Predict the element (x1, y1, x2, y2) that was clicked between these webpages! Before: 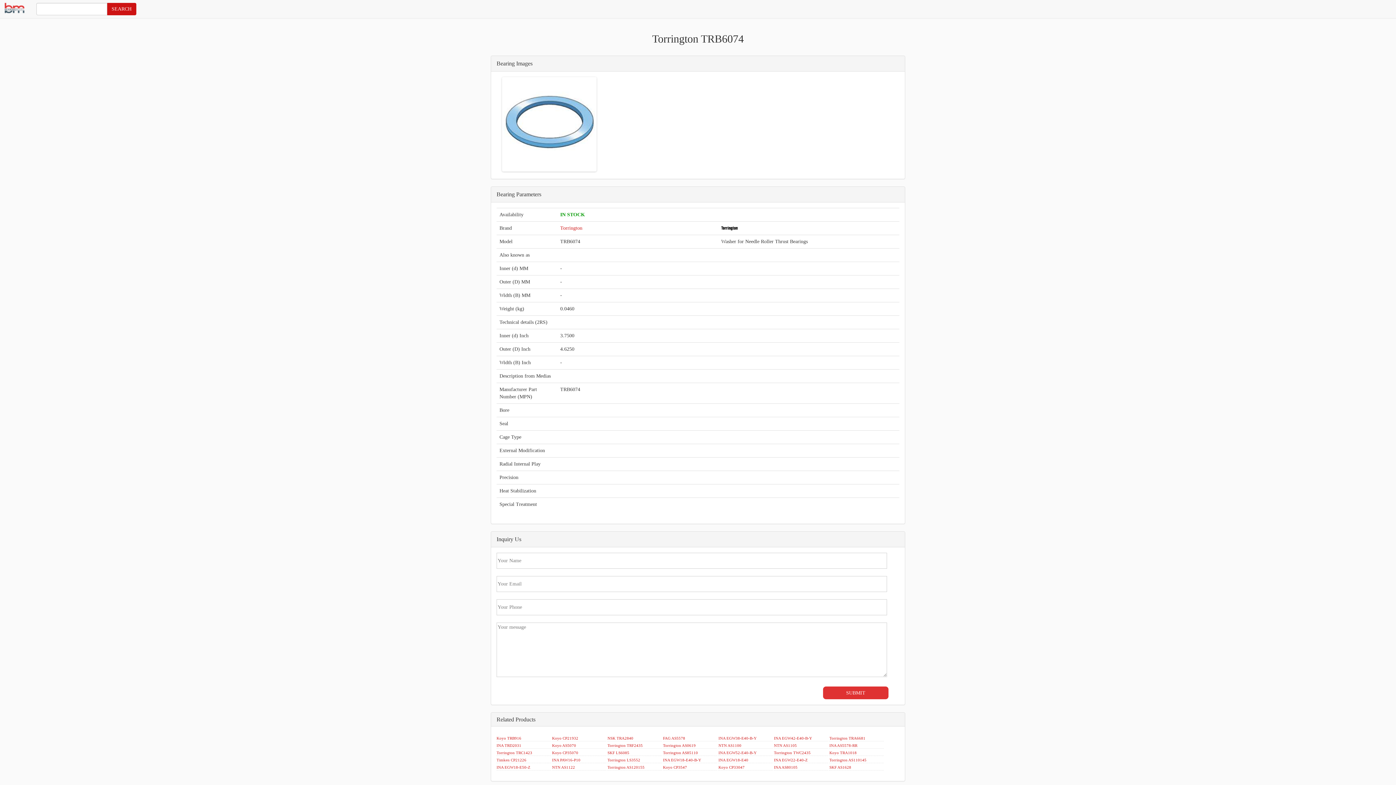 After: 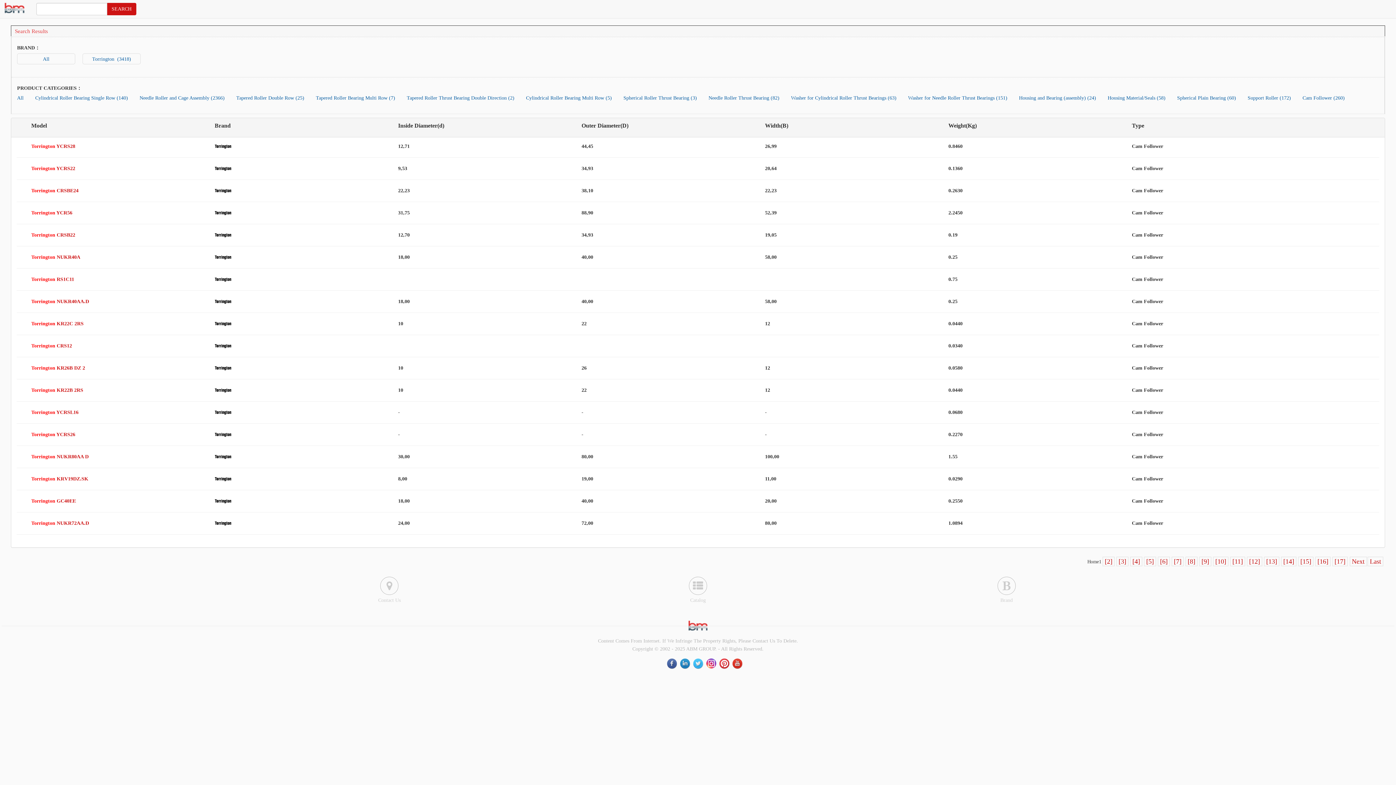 Action: bbox: (721, 225, 737, 230)